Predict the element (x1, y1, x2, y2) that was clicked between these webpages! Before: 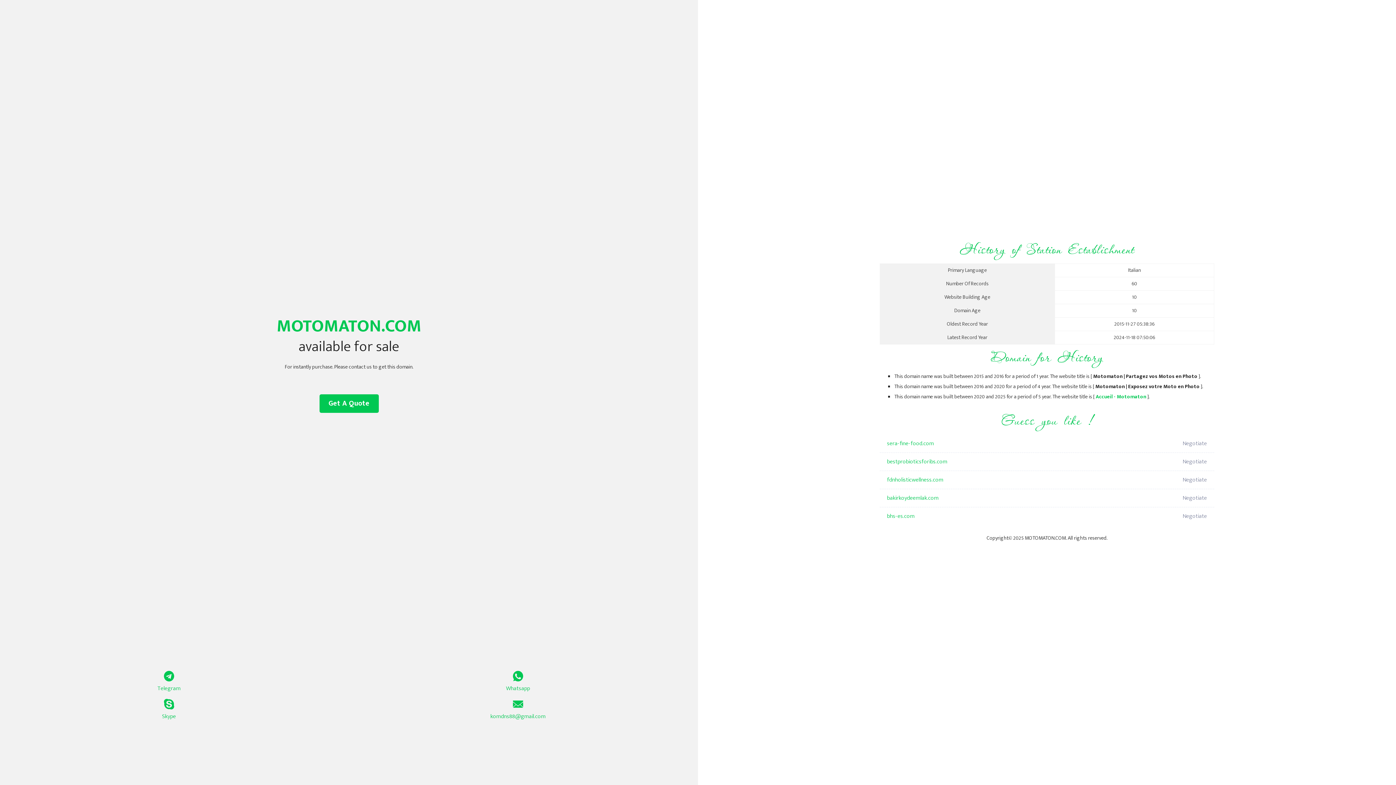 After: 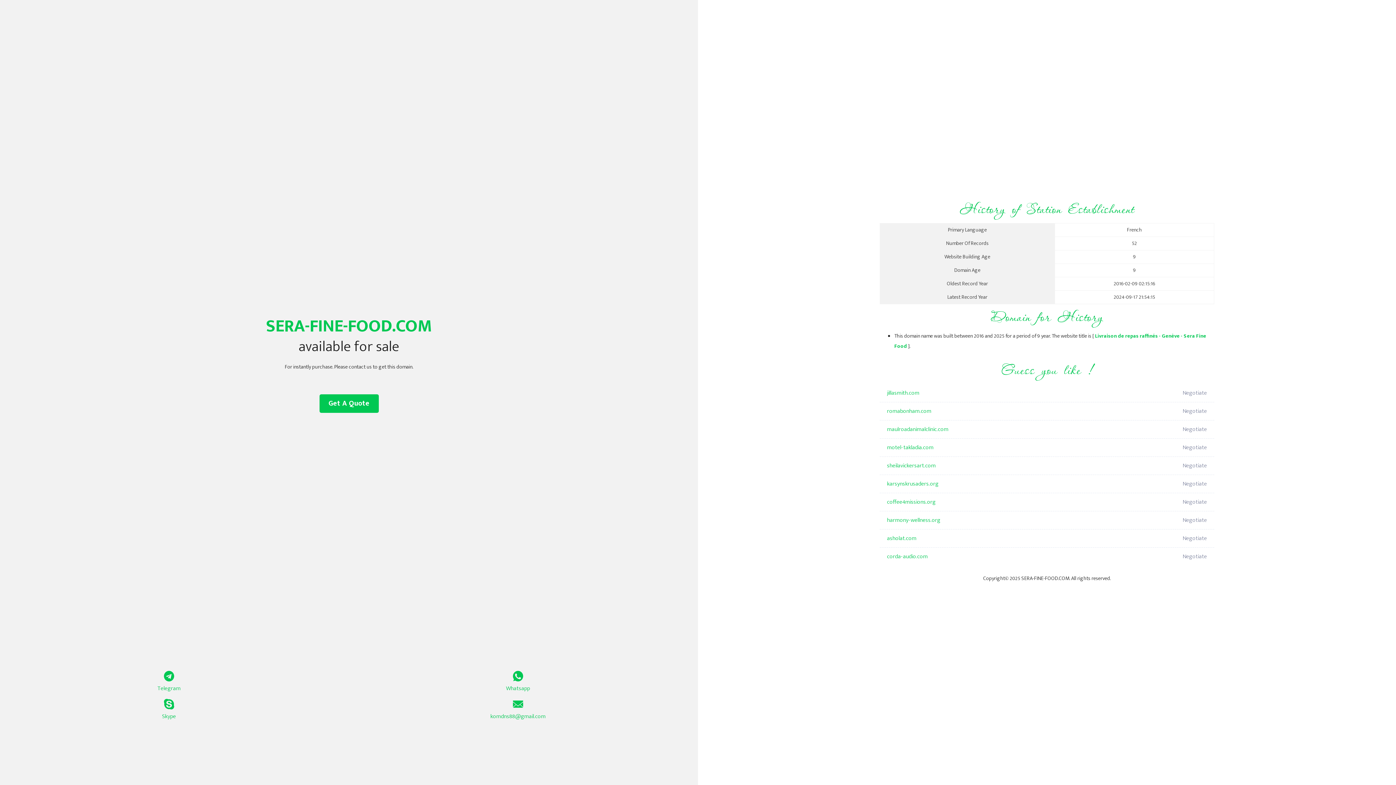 Action: bbox: (887, 434, 1098, 453) label: sera-fine-food.com